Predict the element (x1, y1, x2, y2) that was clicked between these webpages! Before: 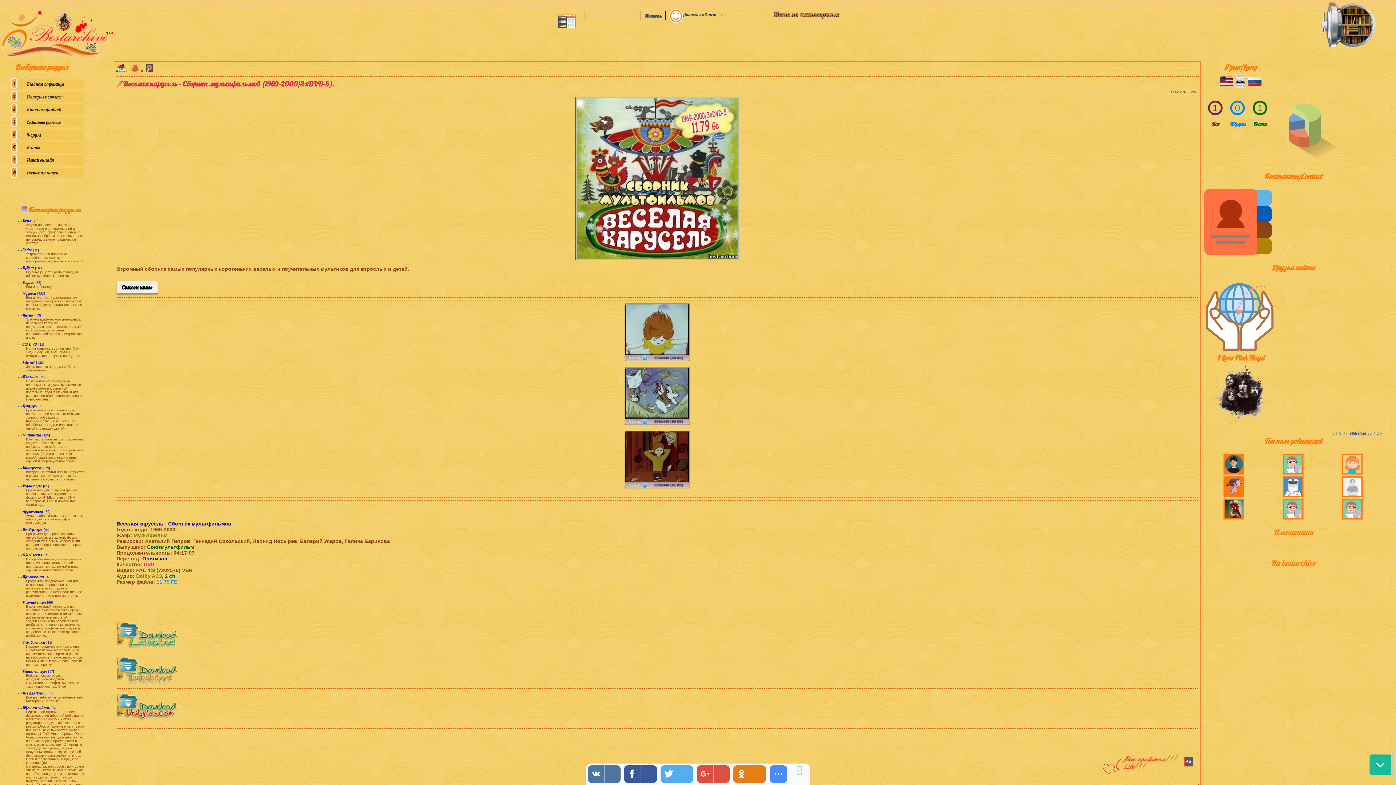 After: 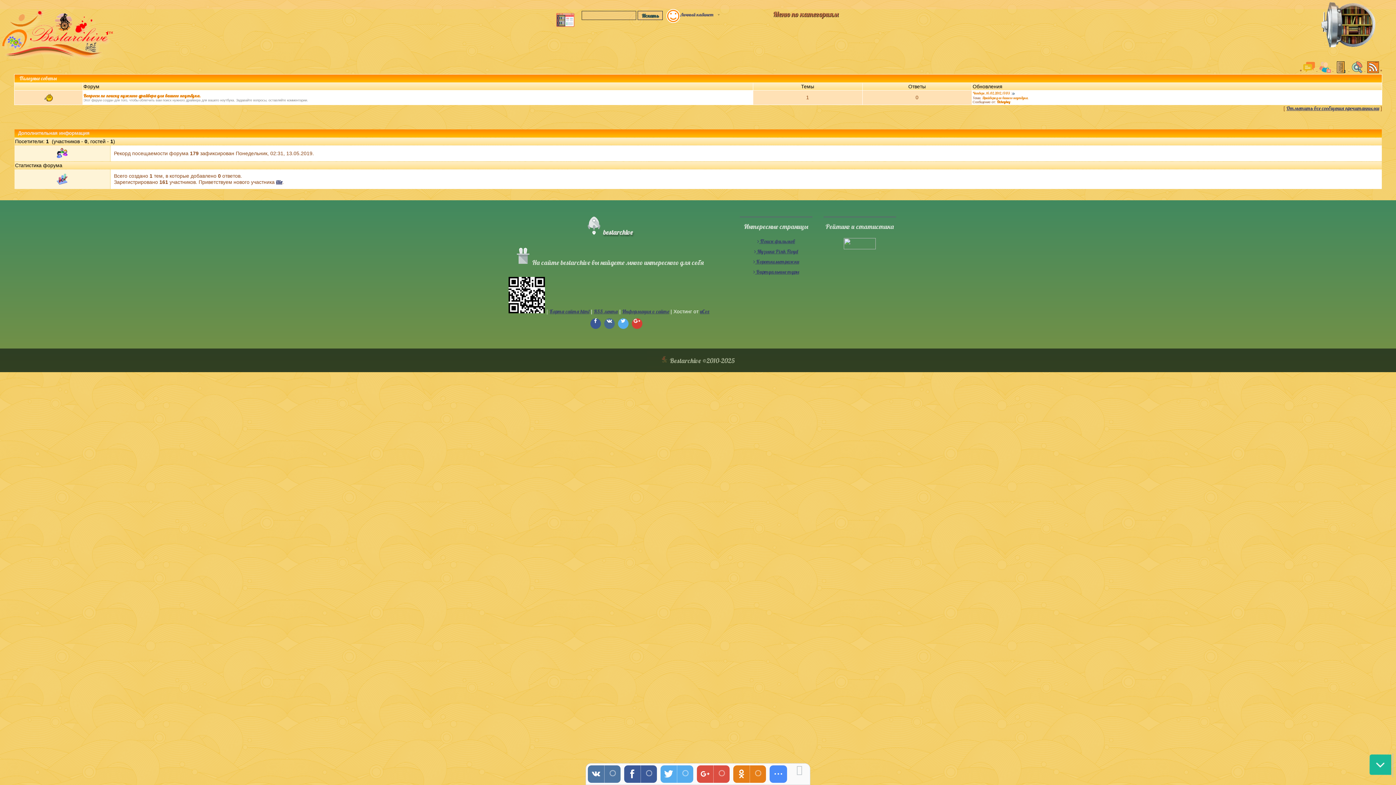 Action: label: Форум bbox: (16, 129, 84, 139)